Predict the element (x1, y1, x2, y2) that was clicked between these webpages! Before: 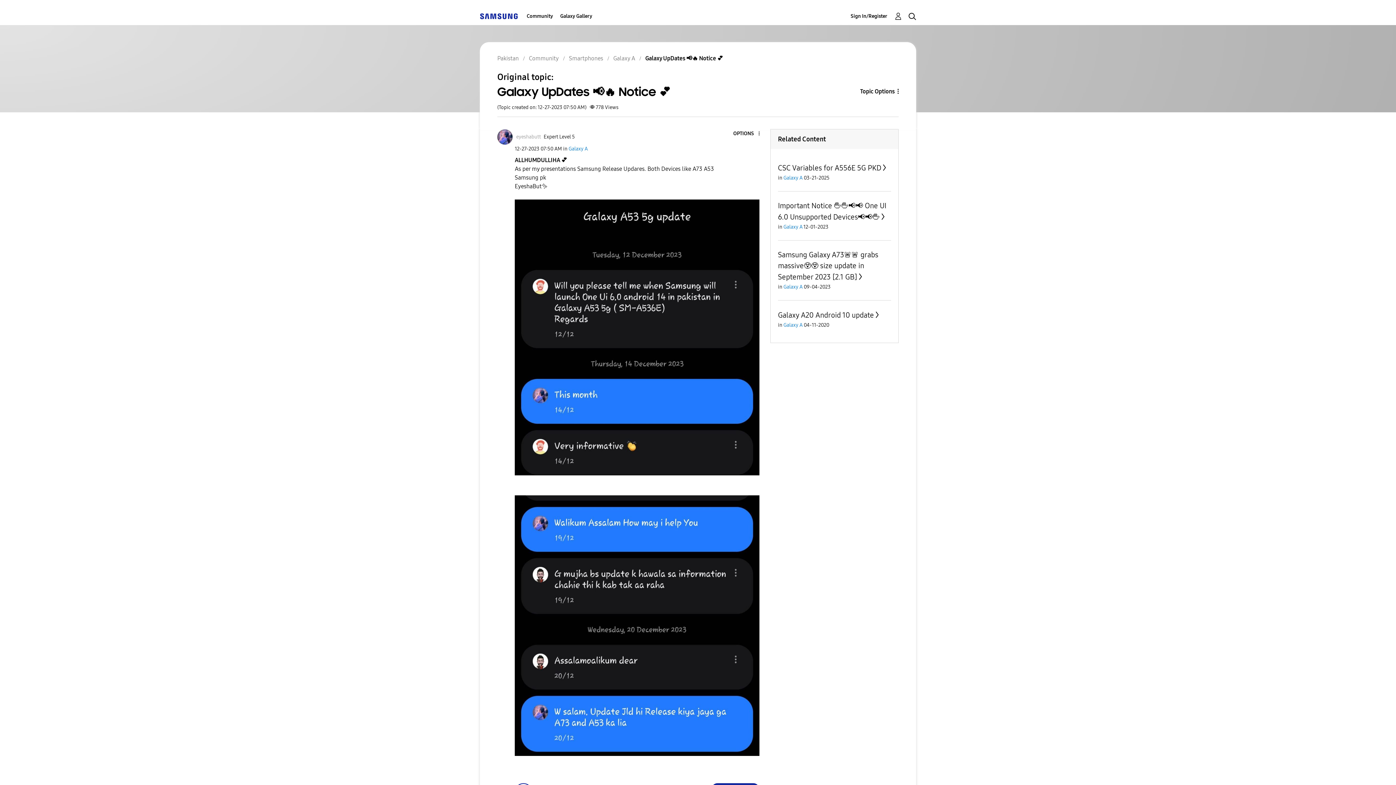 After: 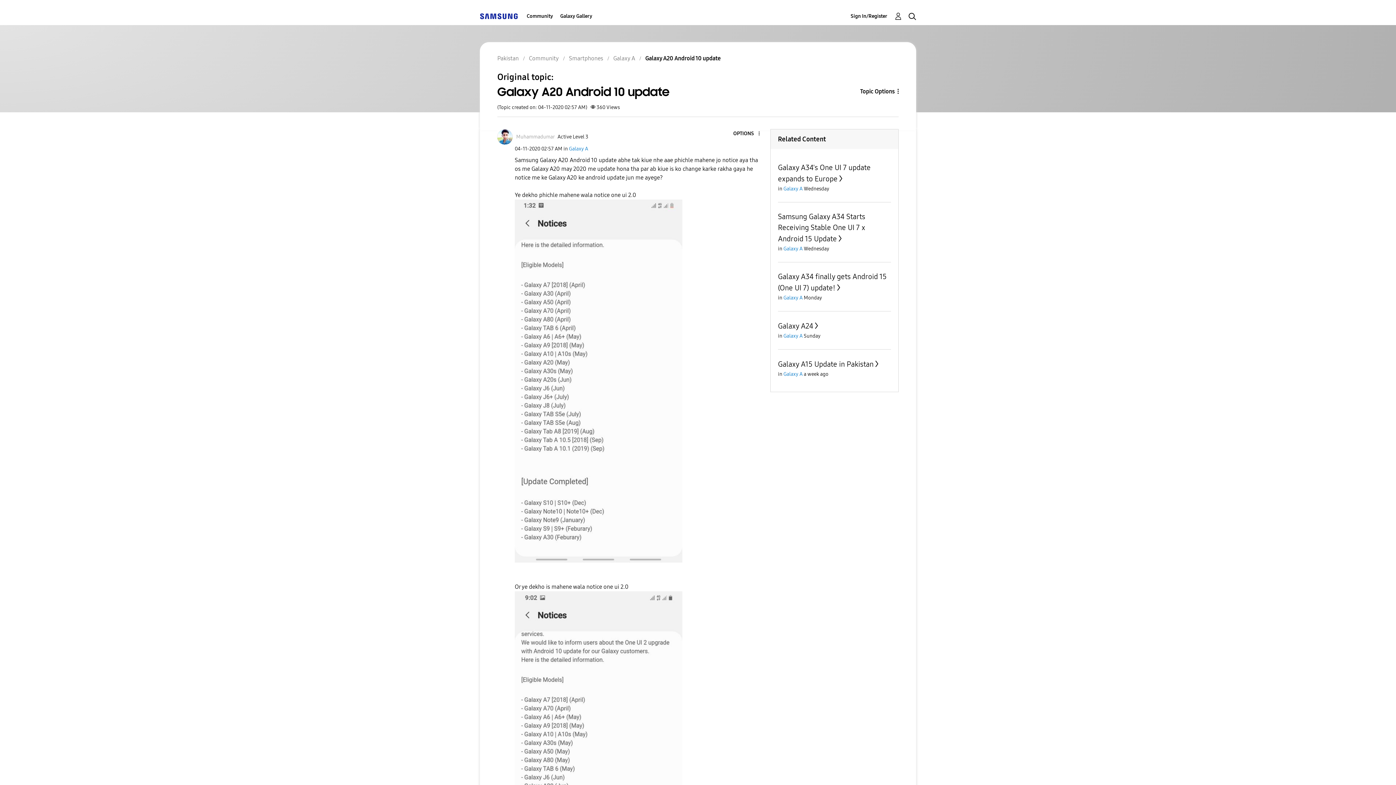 Action: label: Galaxy A20 Android 10 update bbox: (778, 310, 880, 319)